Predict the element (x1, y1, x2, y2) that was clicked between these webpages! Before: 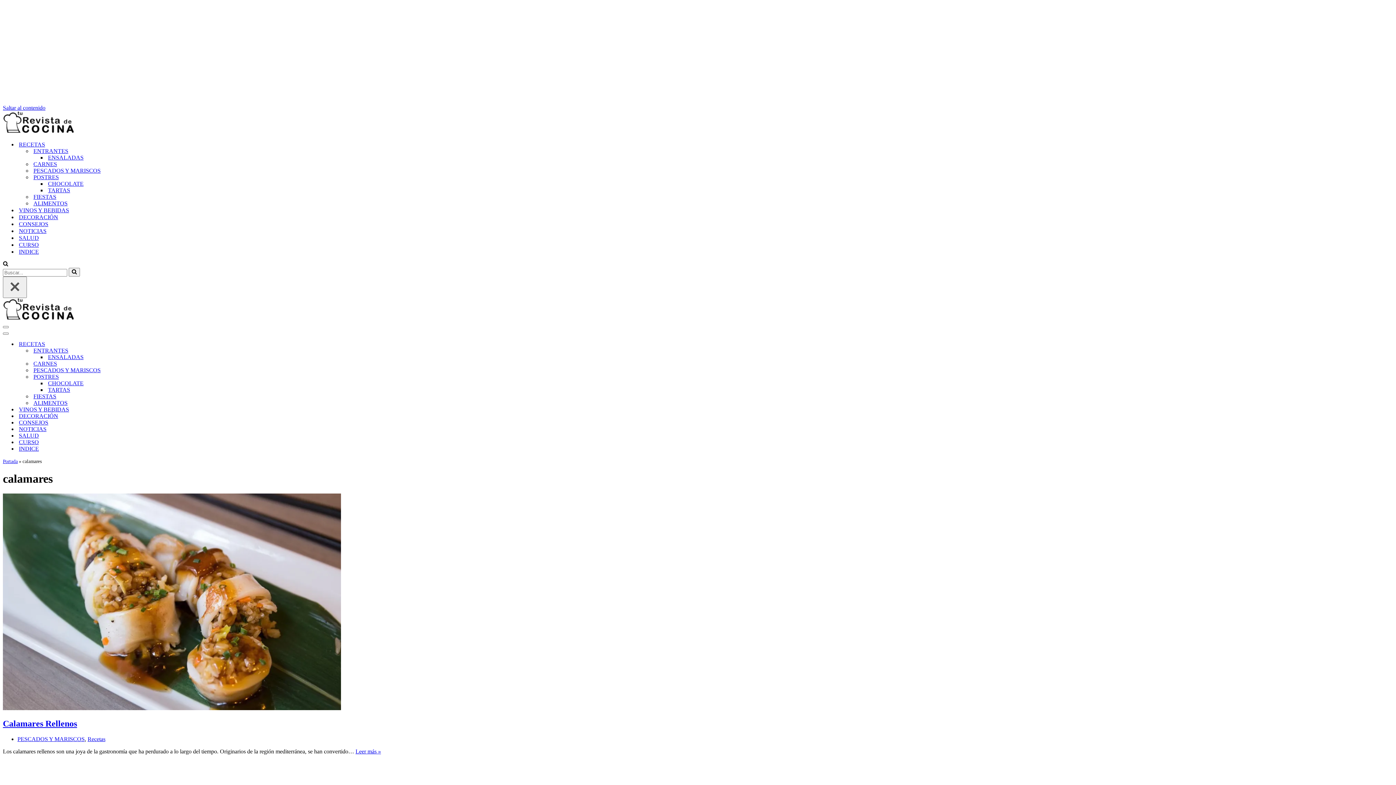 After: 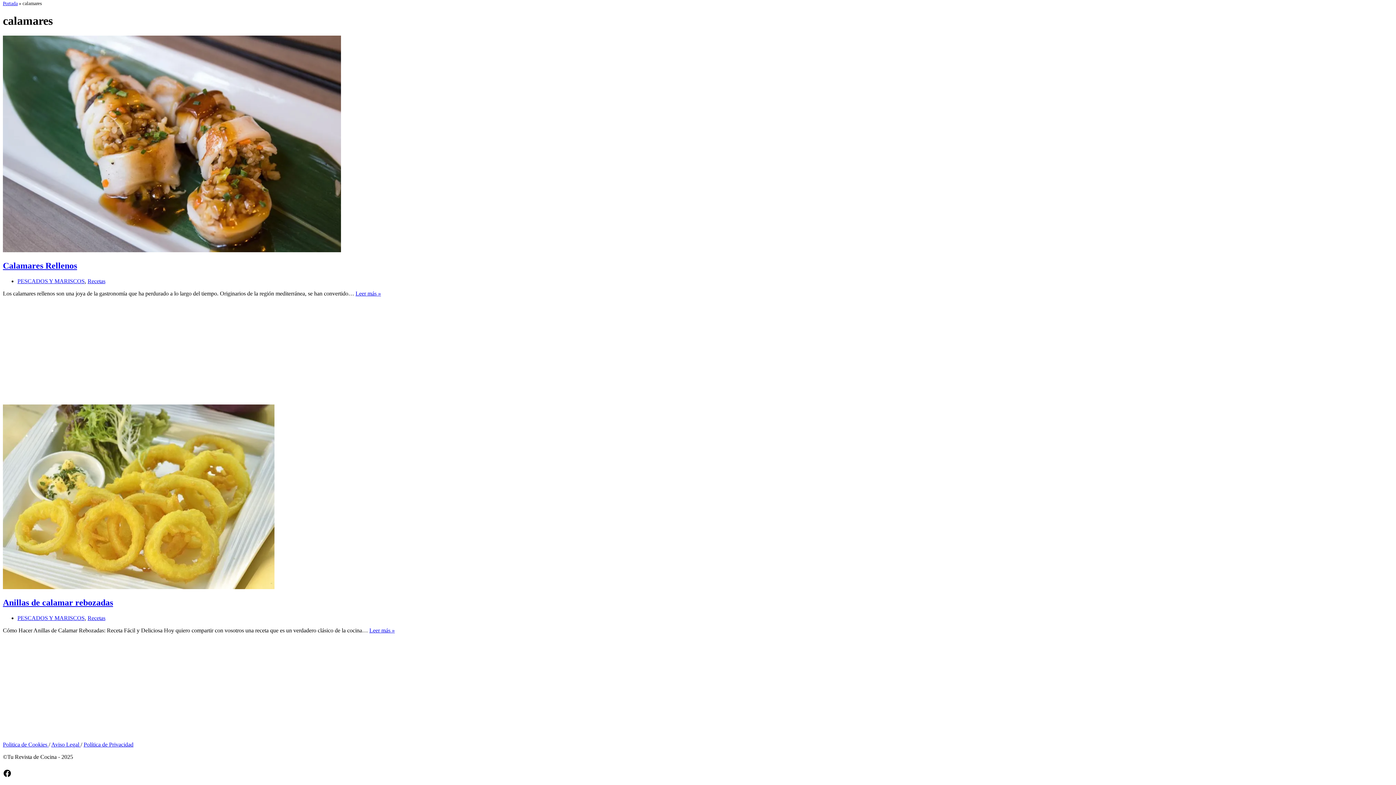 Action: label: Saltar al contenido bbox: (2, 104, 45, 110)